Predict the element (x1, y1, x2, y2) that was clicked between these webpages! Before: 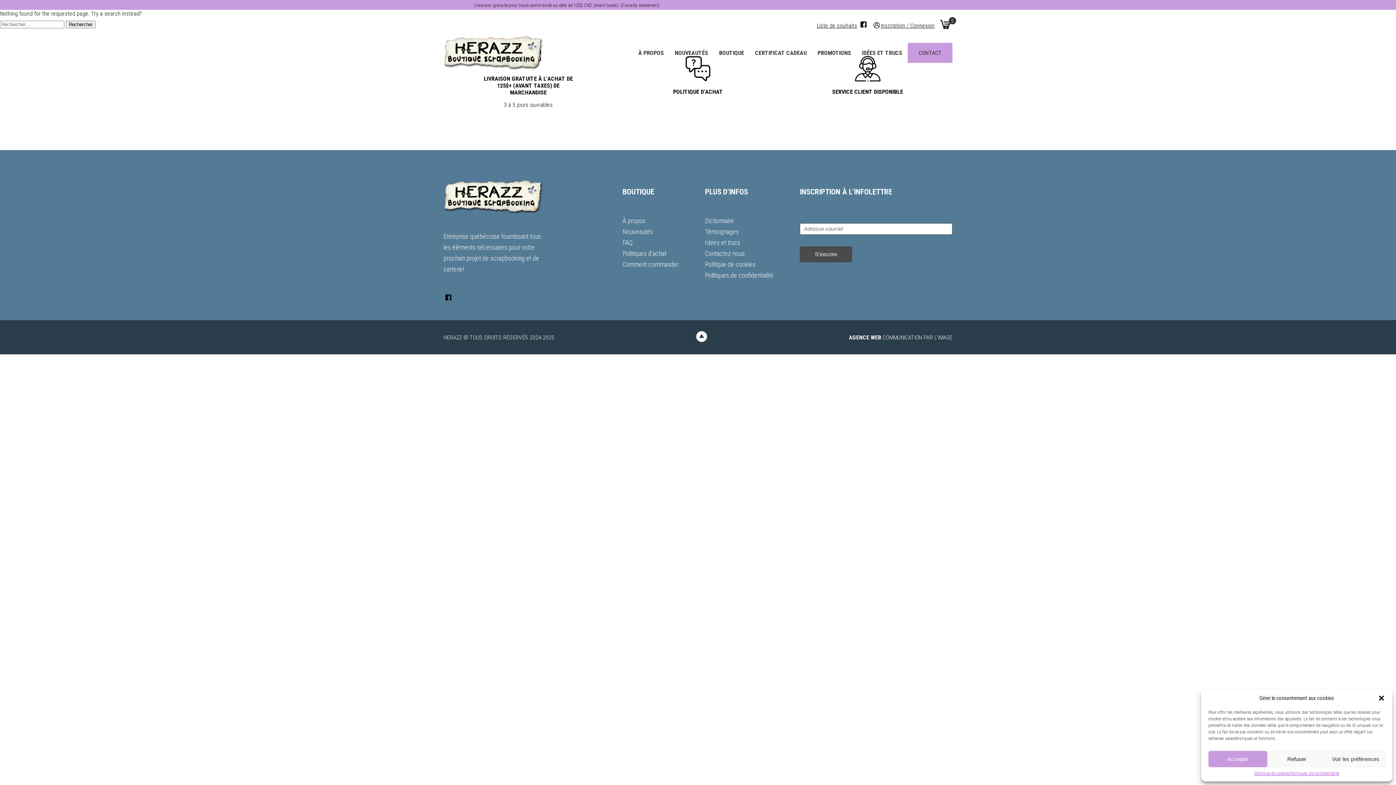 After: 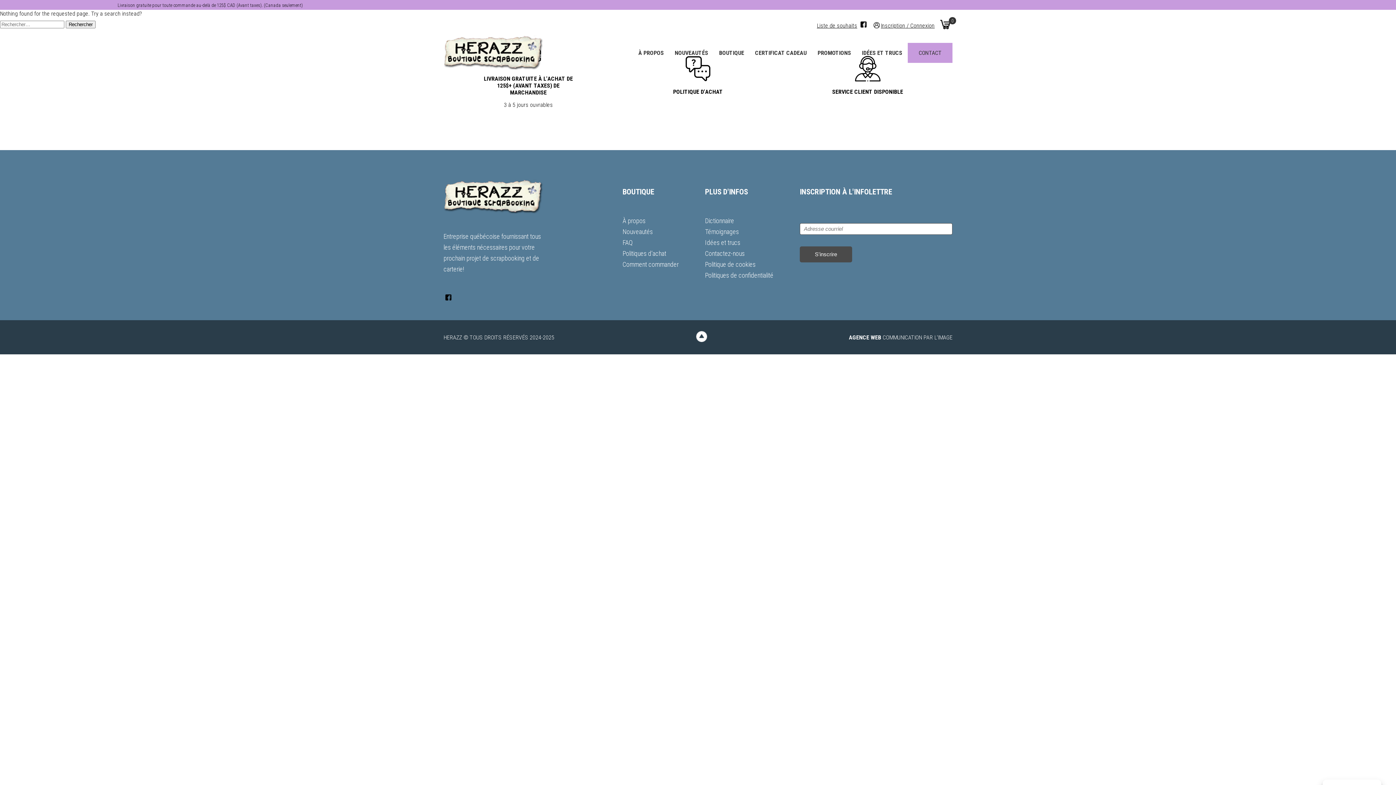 Action: label: Fermer la boîte de dialogue bbox: (1378, 694, 1385, 702)